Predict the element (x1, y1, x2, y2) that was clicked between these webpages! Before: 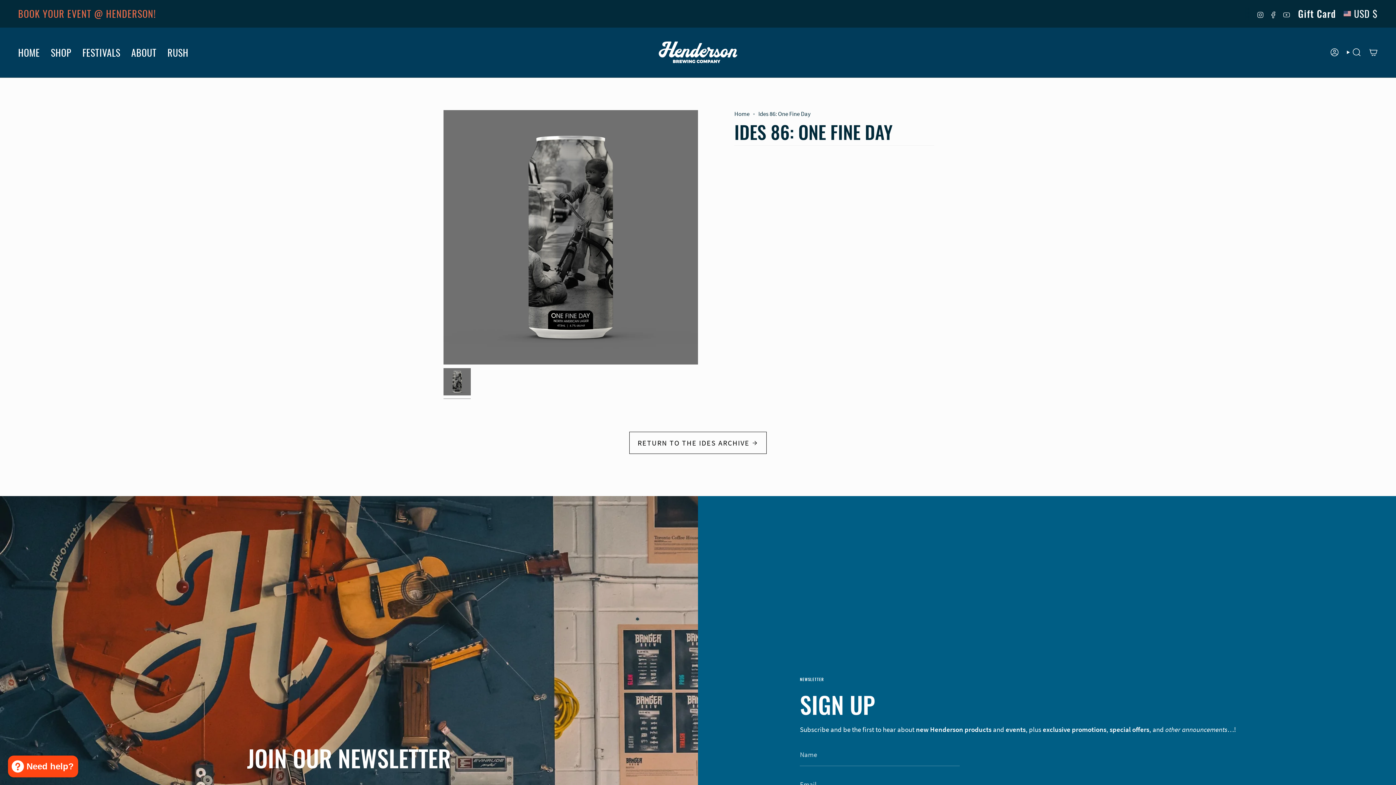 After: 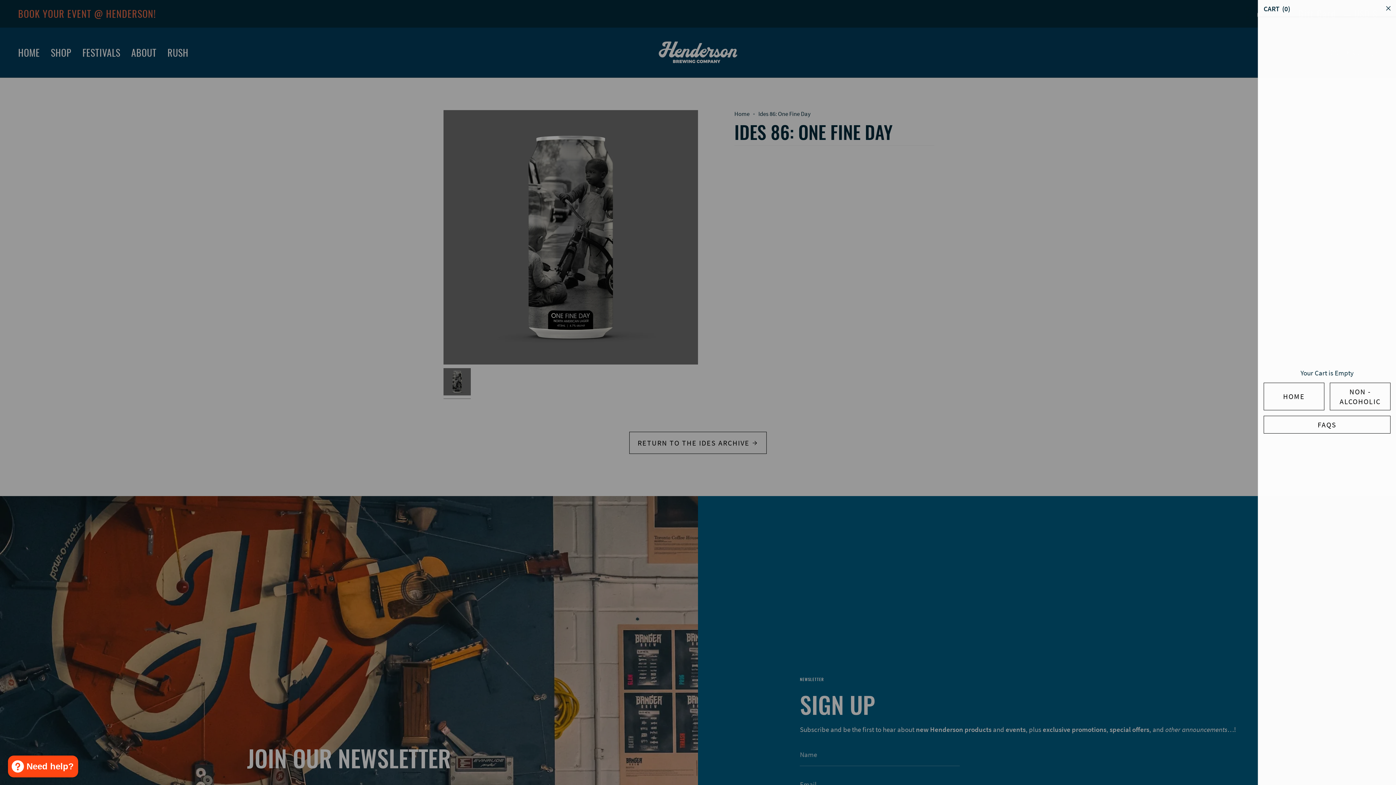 Action: label: CART bbox: (1365, 46, 1382, 58)